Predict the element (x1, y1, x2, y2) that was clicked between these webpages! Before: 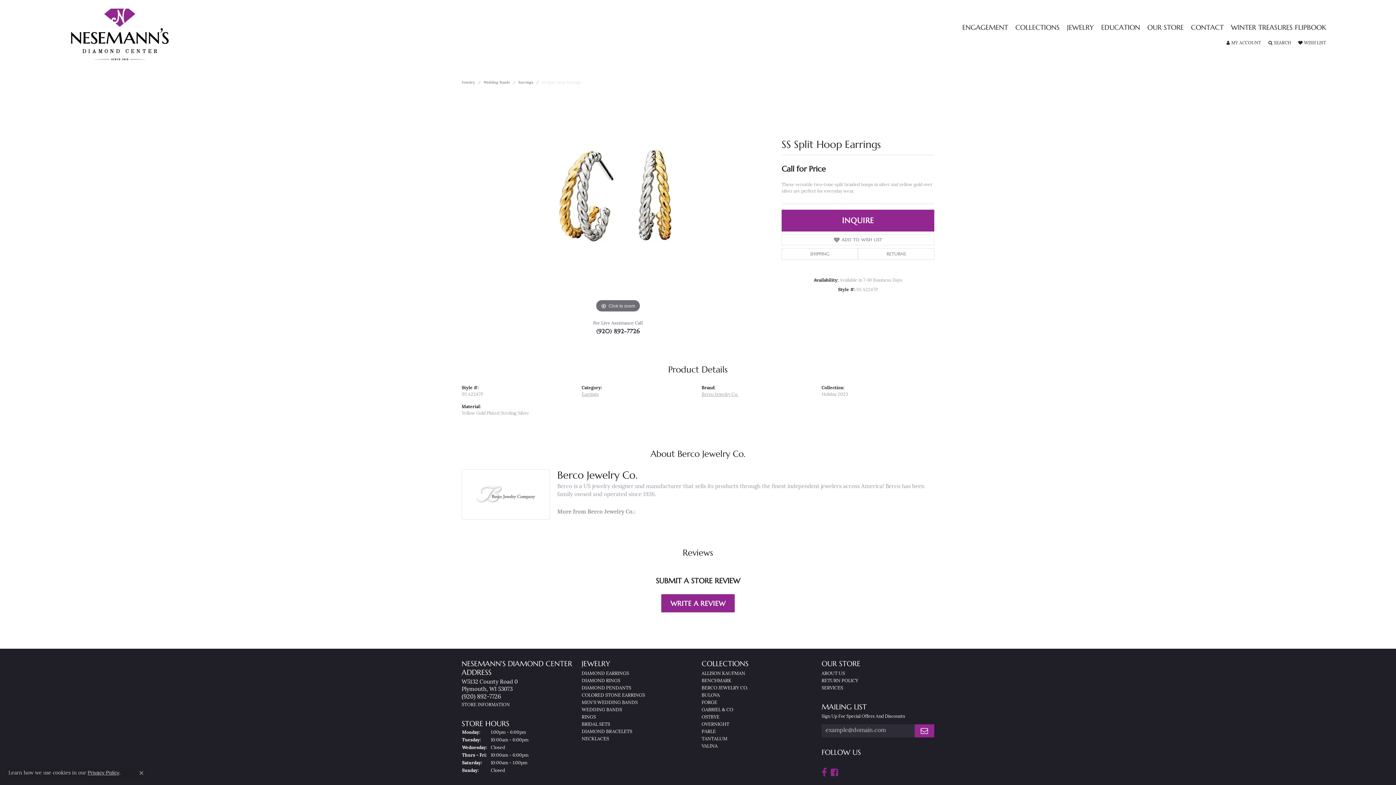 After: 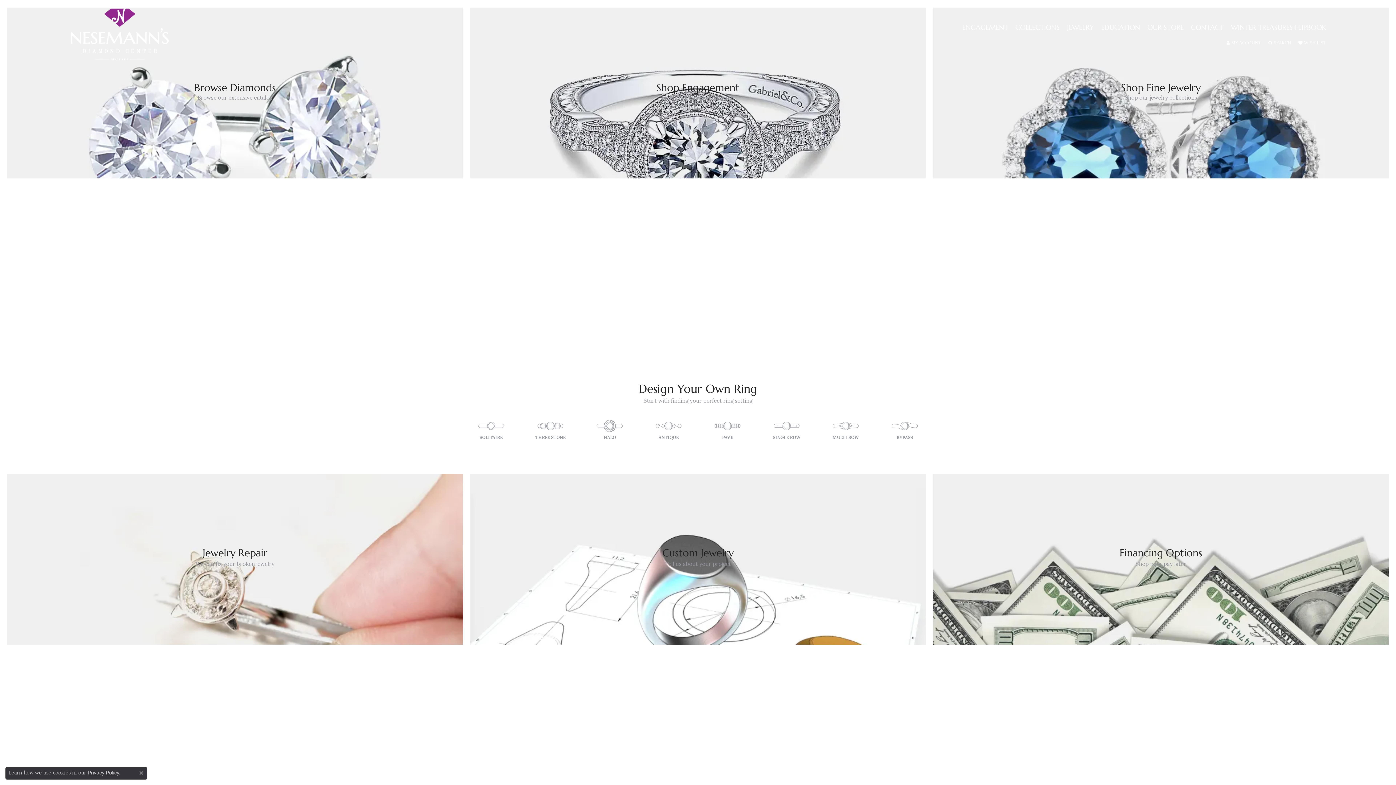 Action: bbox: (69, 7, 215, 61)